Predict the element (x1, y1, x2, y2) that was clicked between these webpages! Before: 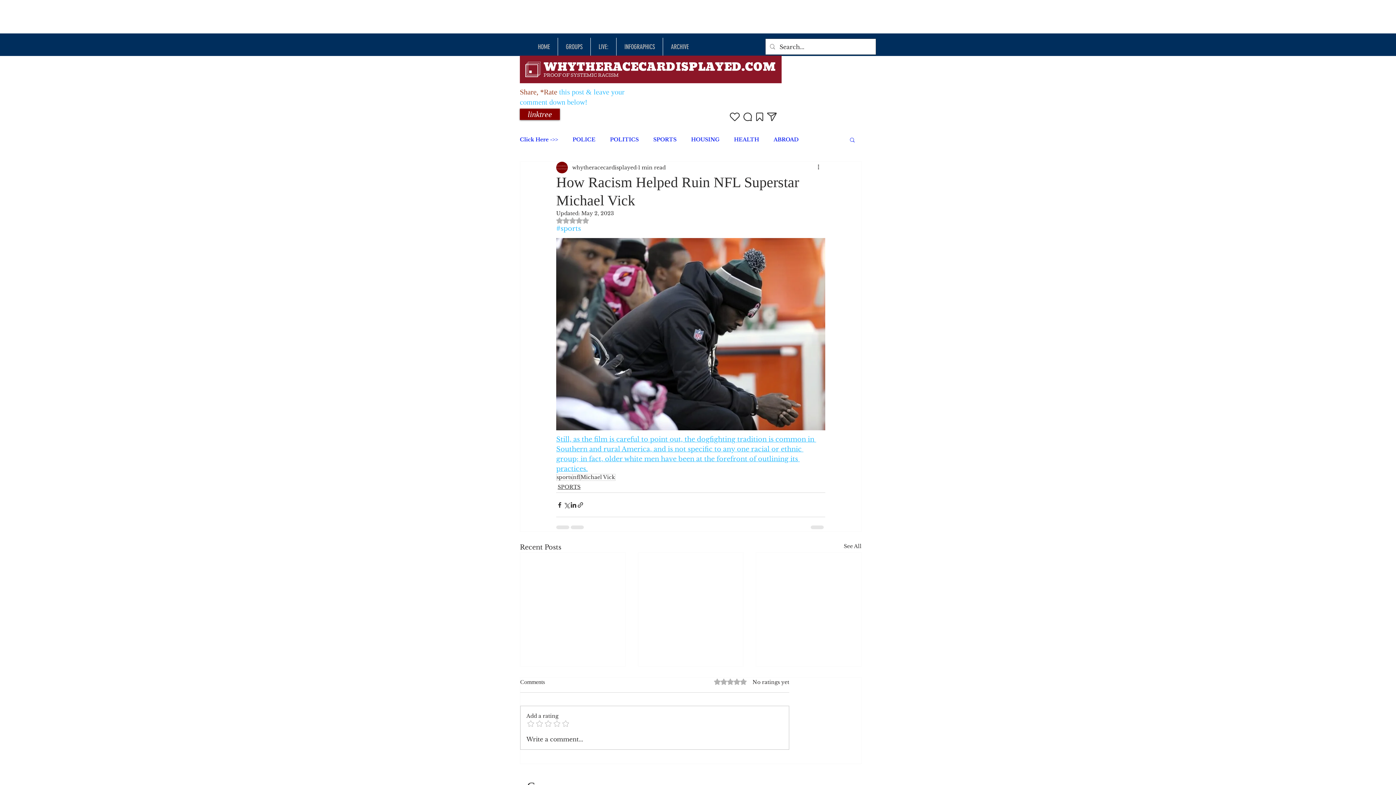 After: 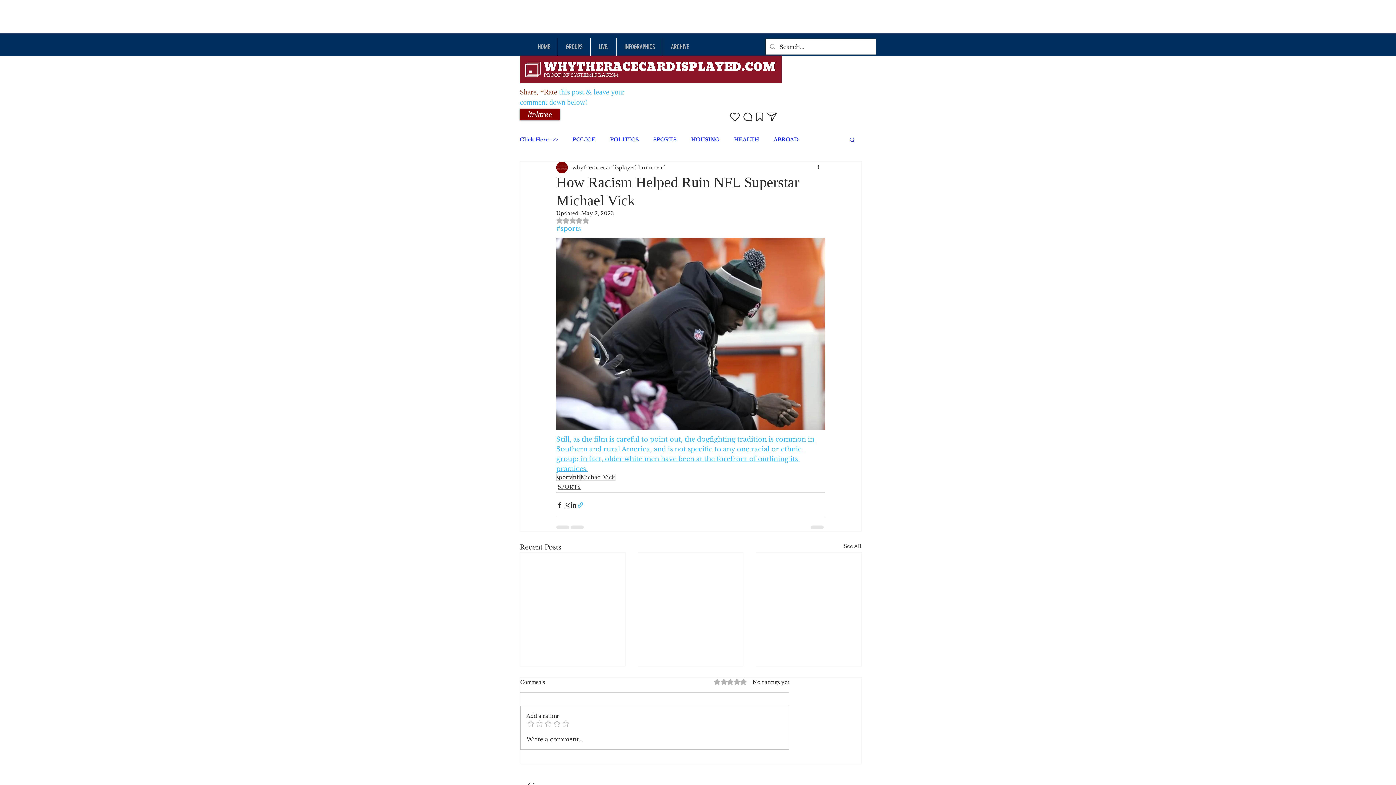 Action: bbox: (577, 501, 584, 508) label: Share via link